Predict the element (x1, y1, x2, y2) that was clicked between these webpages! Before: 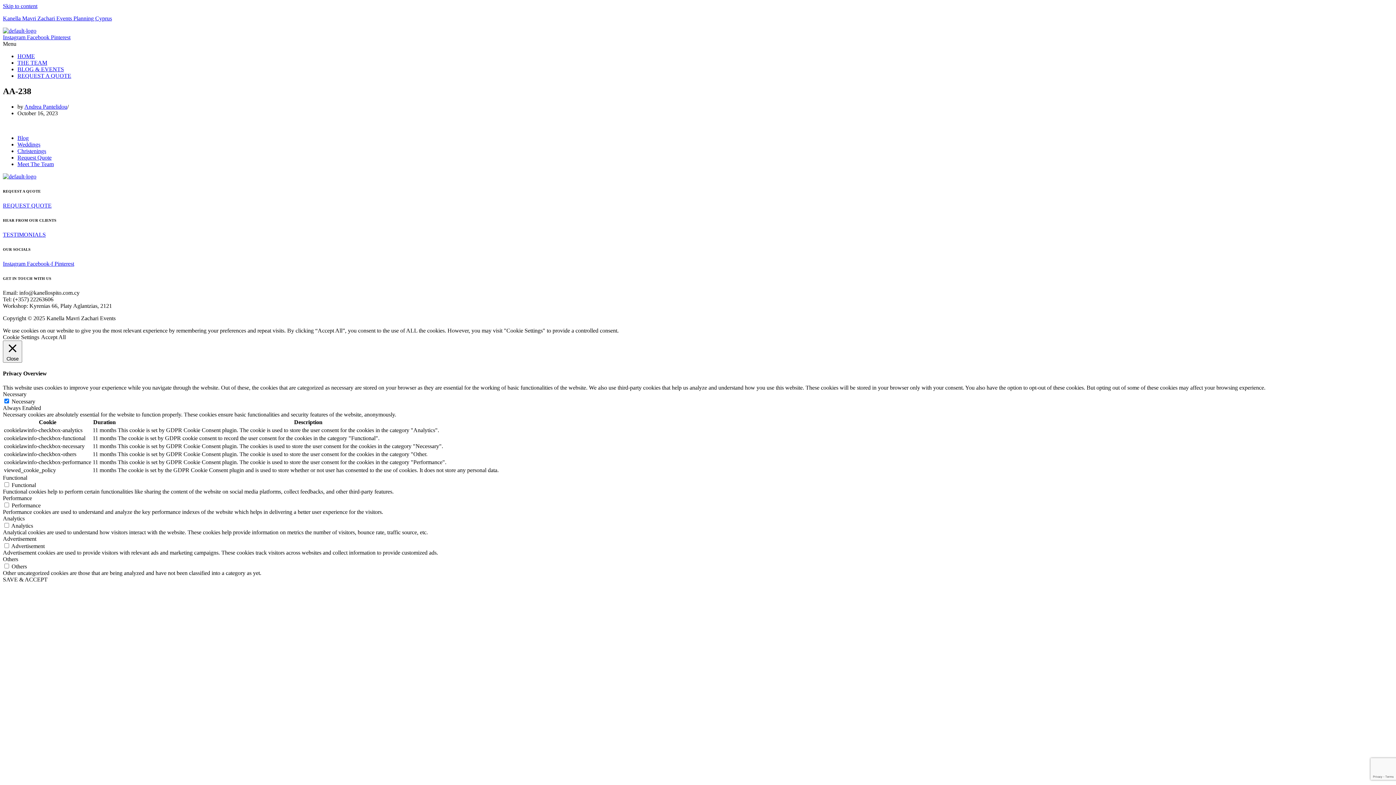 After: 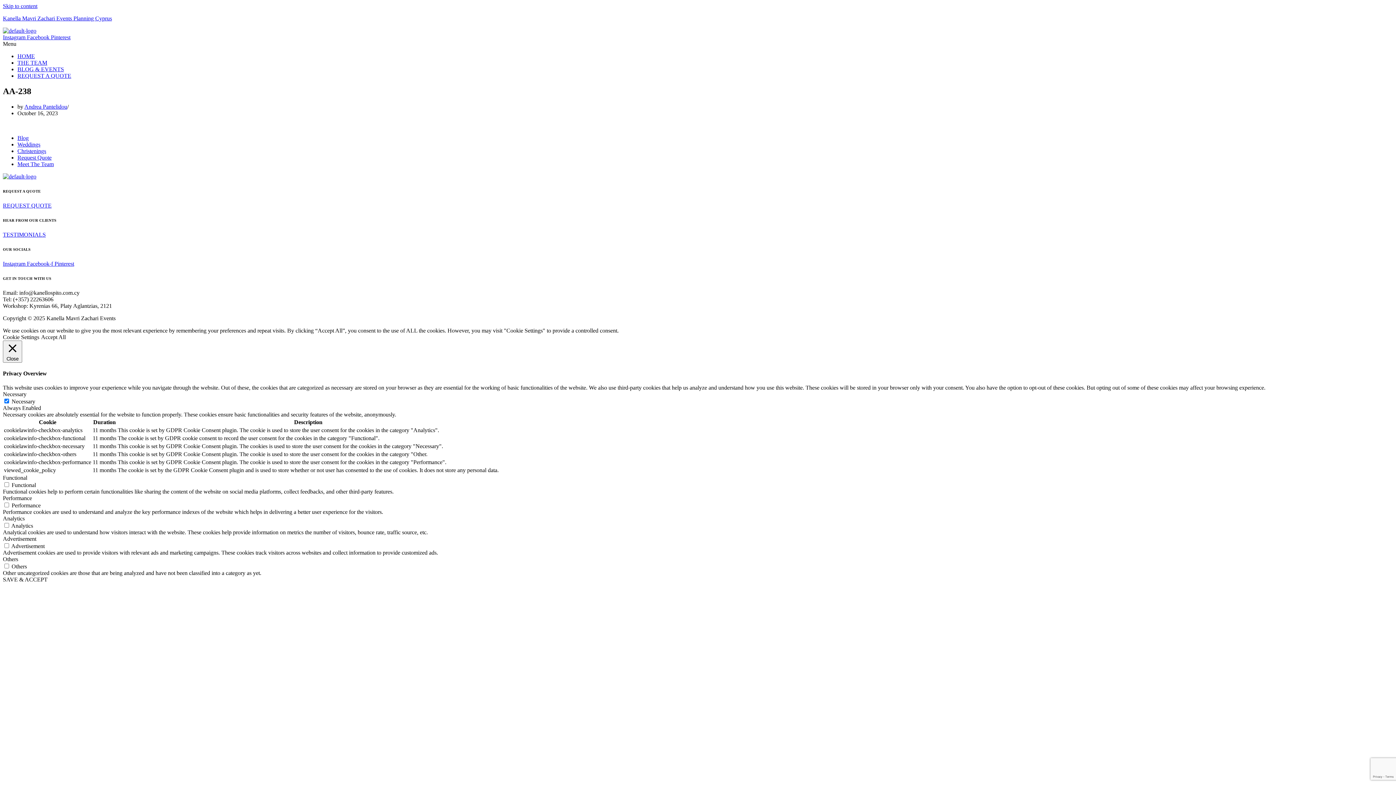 Action: label: Cookie Settings bbox: (2, 334, 39, 340)